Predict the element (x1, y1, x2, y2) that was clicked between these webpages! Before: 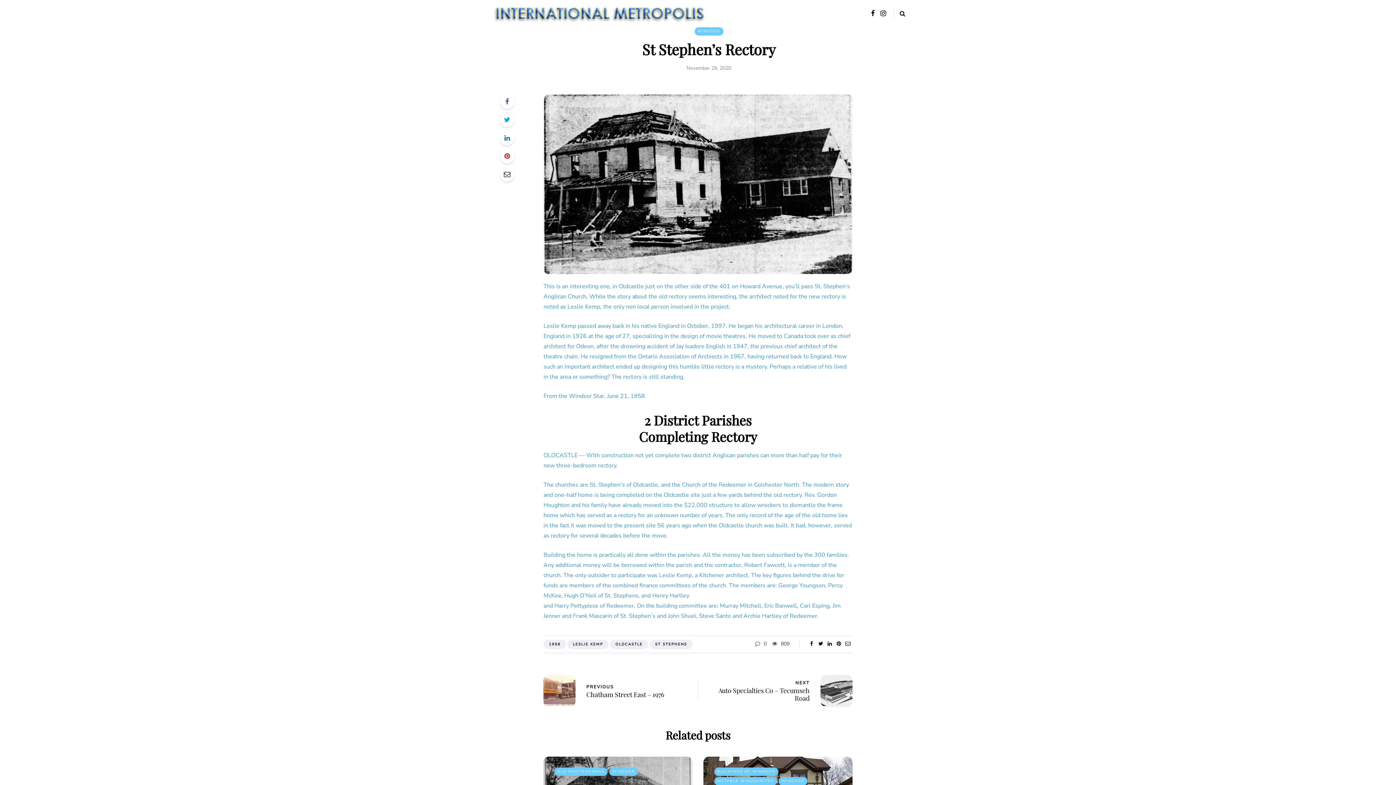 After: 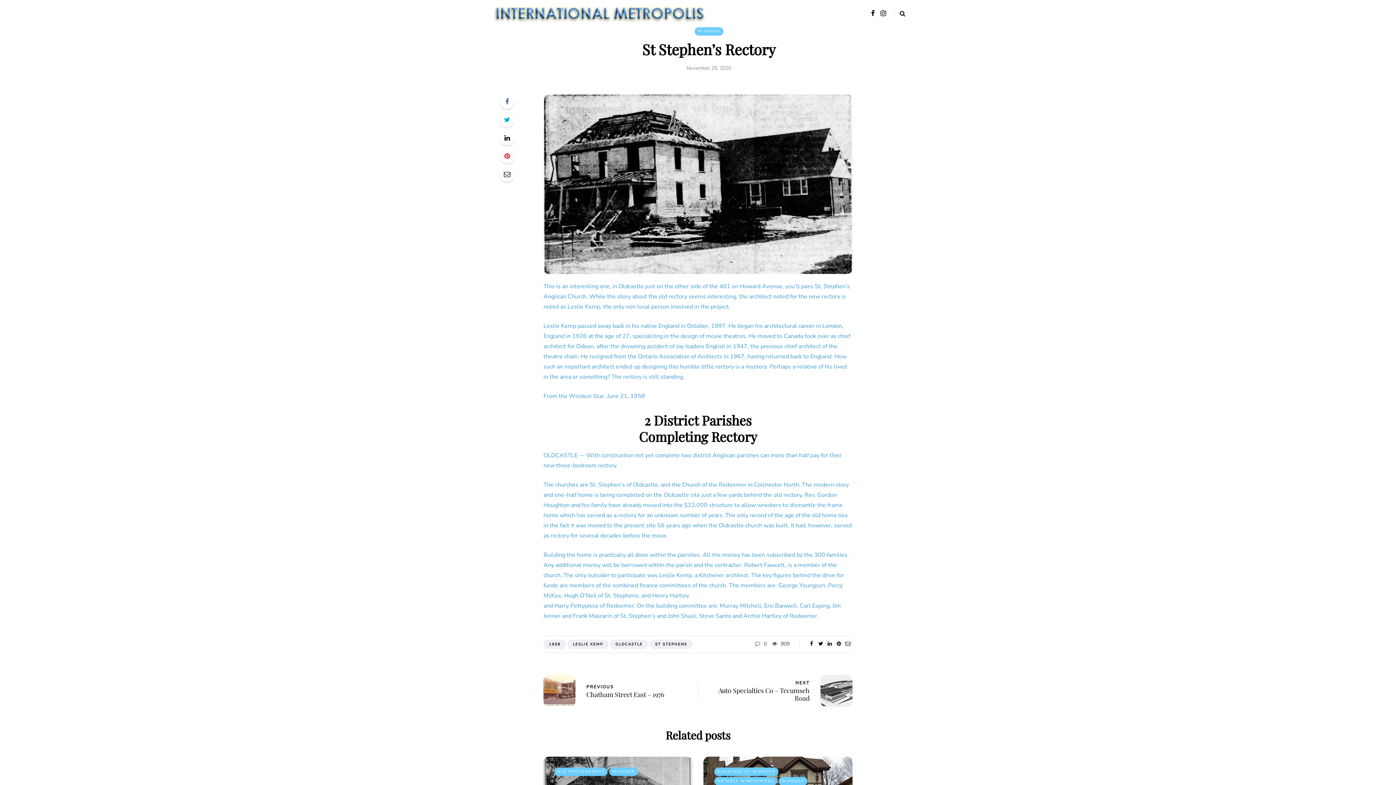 Action: bbox: (500, 130, 514, 145)